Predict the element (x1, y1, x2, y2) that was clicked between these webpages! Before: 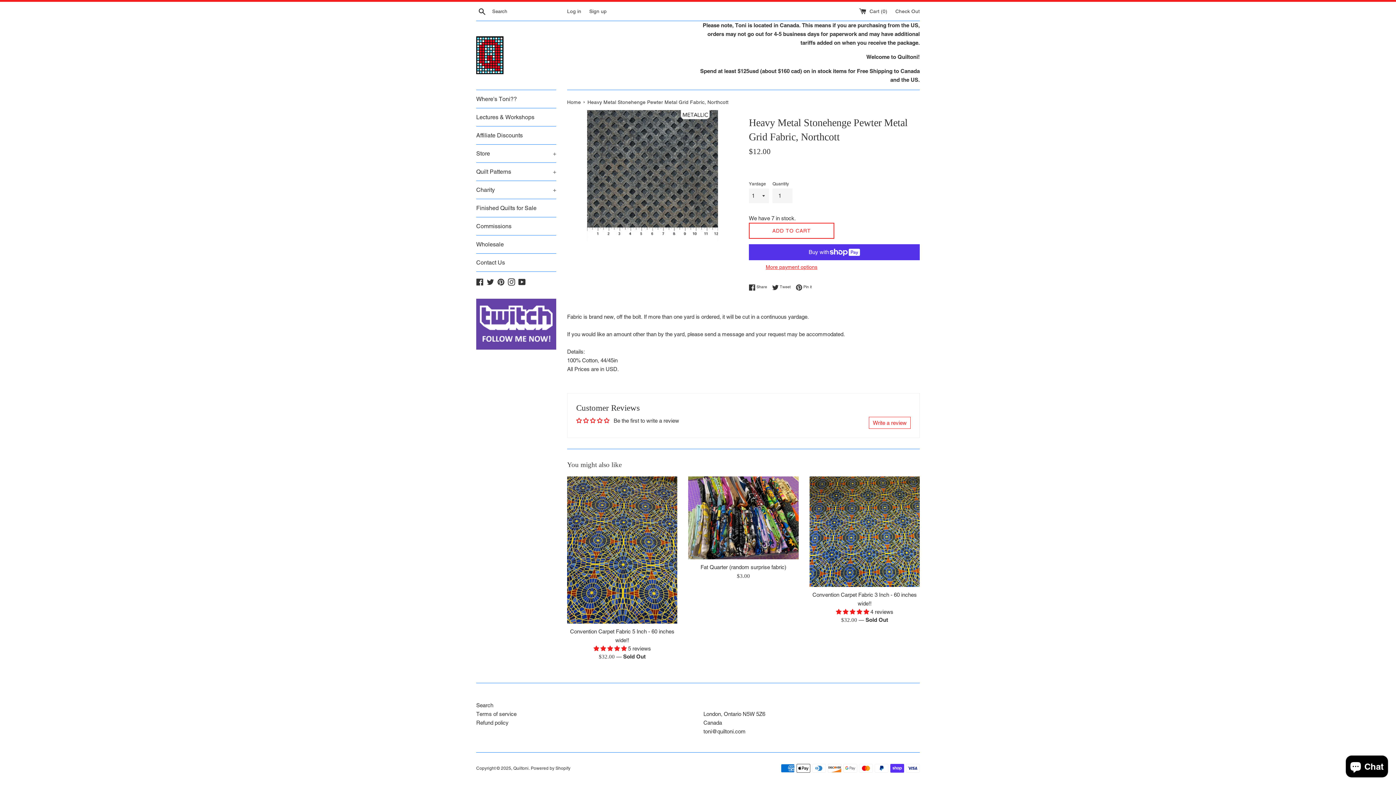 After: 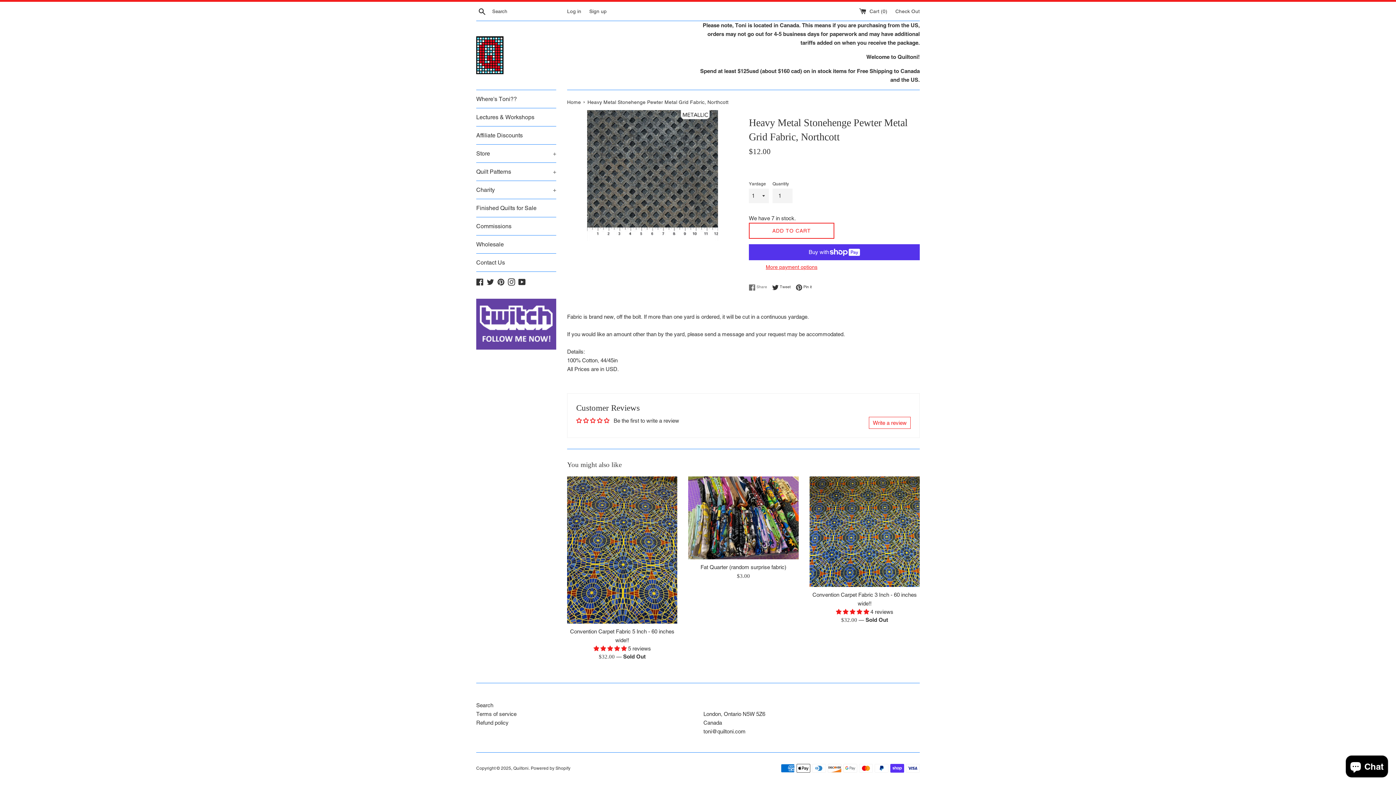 Action: label:  Share
Share on Facebook bbox: (749, 284, 770, 290)